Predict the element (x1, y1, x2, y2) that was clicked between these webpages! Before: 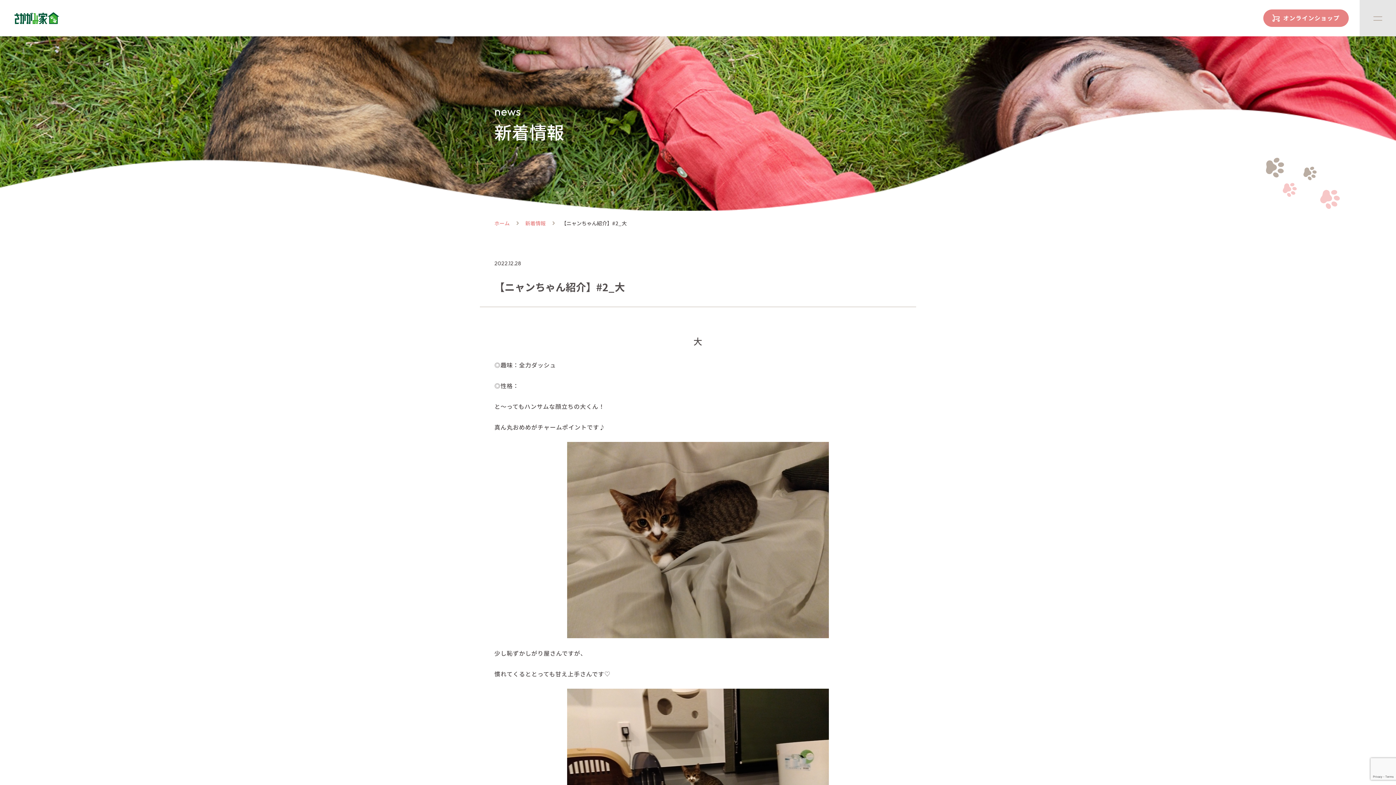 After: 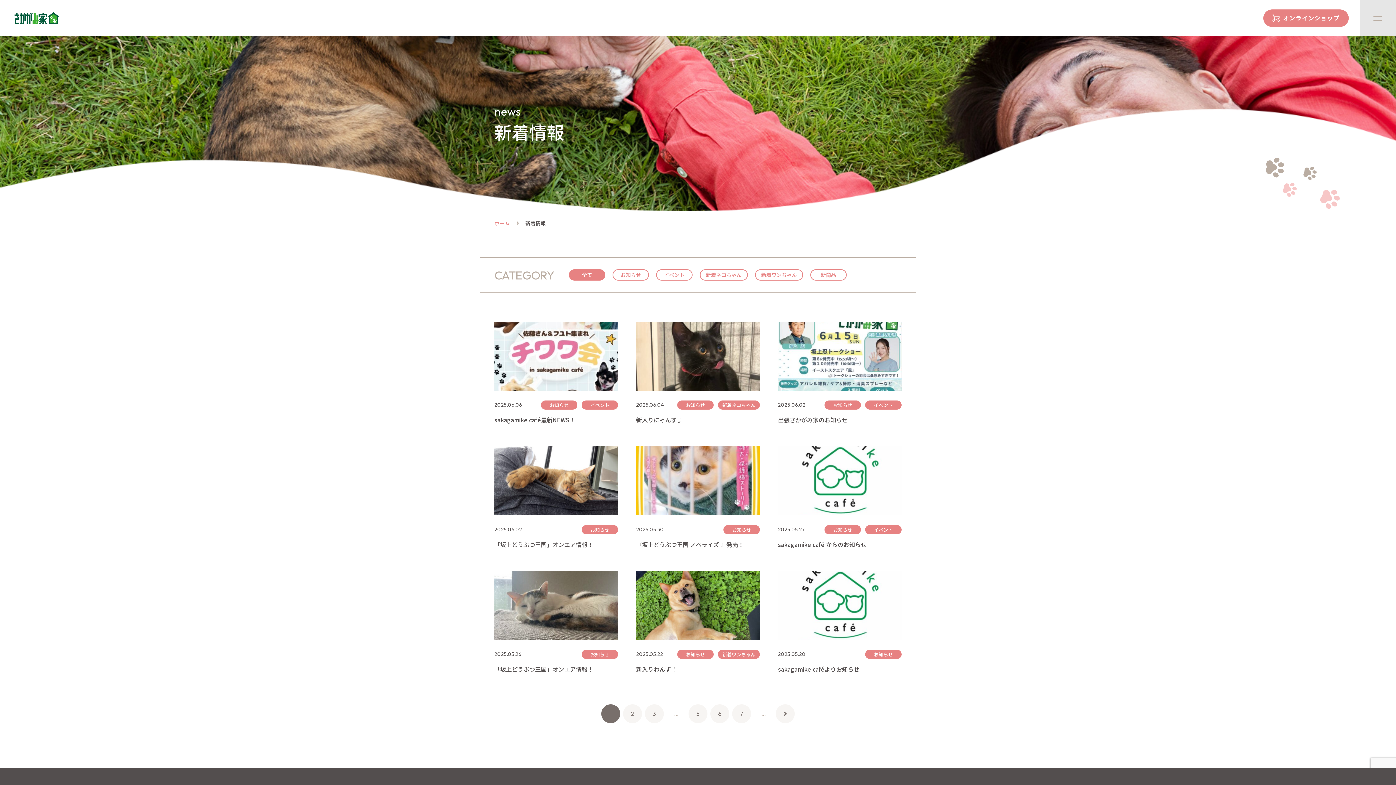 Action: bbox: (525, 219, 545, 226) label: 新着情報